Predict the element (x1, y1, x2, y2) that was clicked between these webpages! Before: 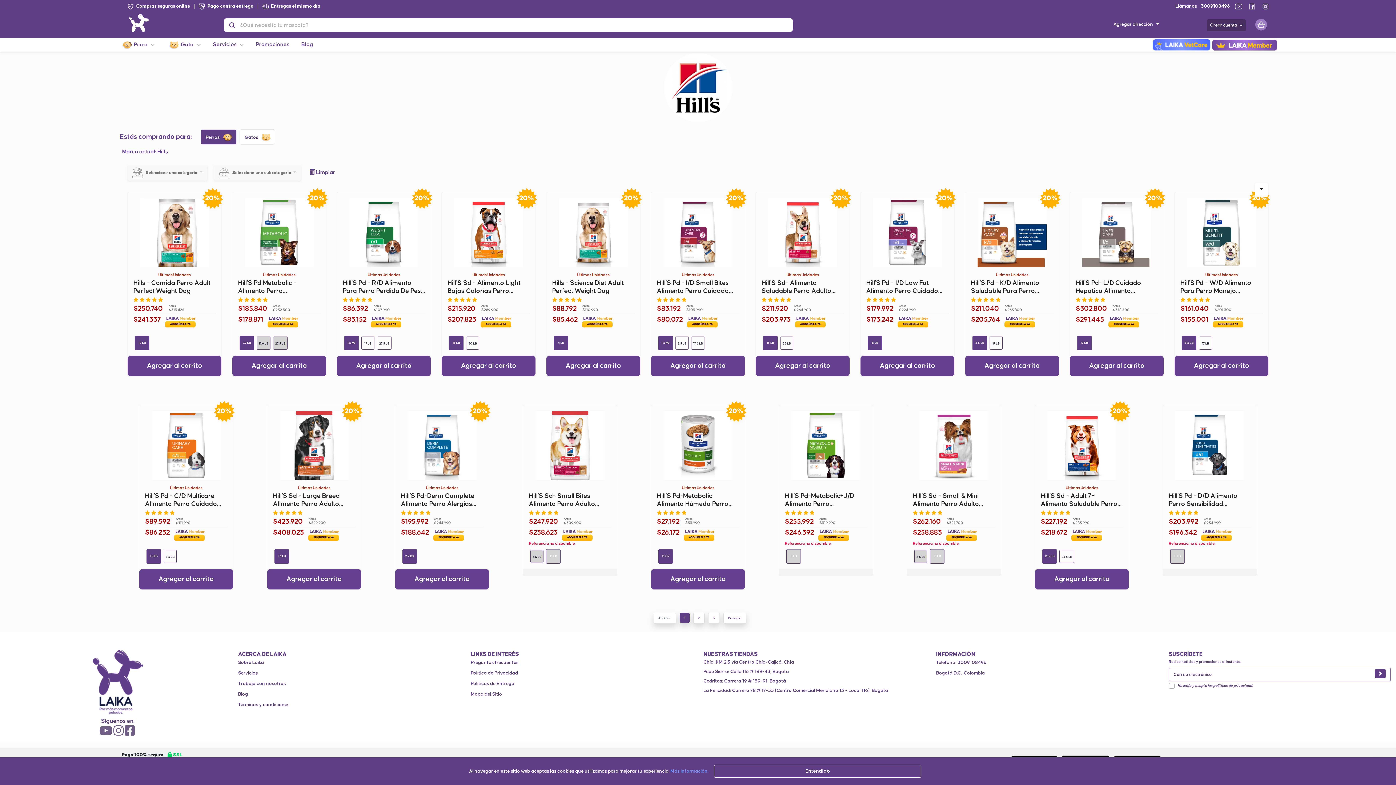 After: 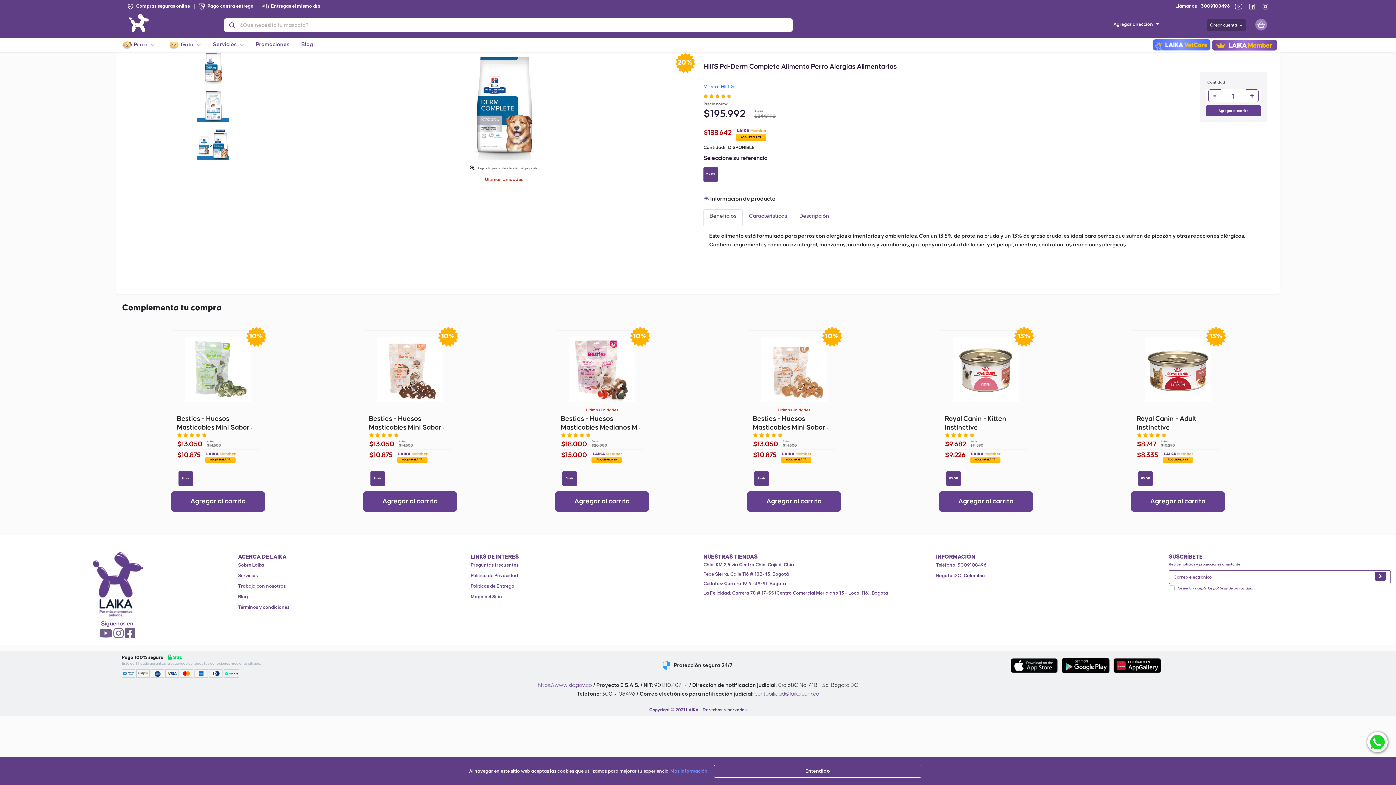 Action: bbox: (407, 405, 476, 486)